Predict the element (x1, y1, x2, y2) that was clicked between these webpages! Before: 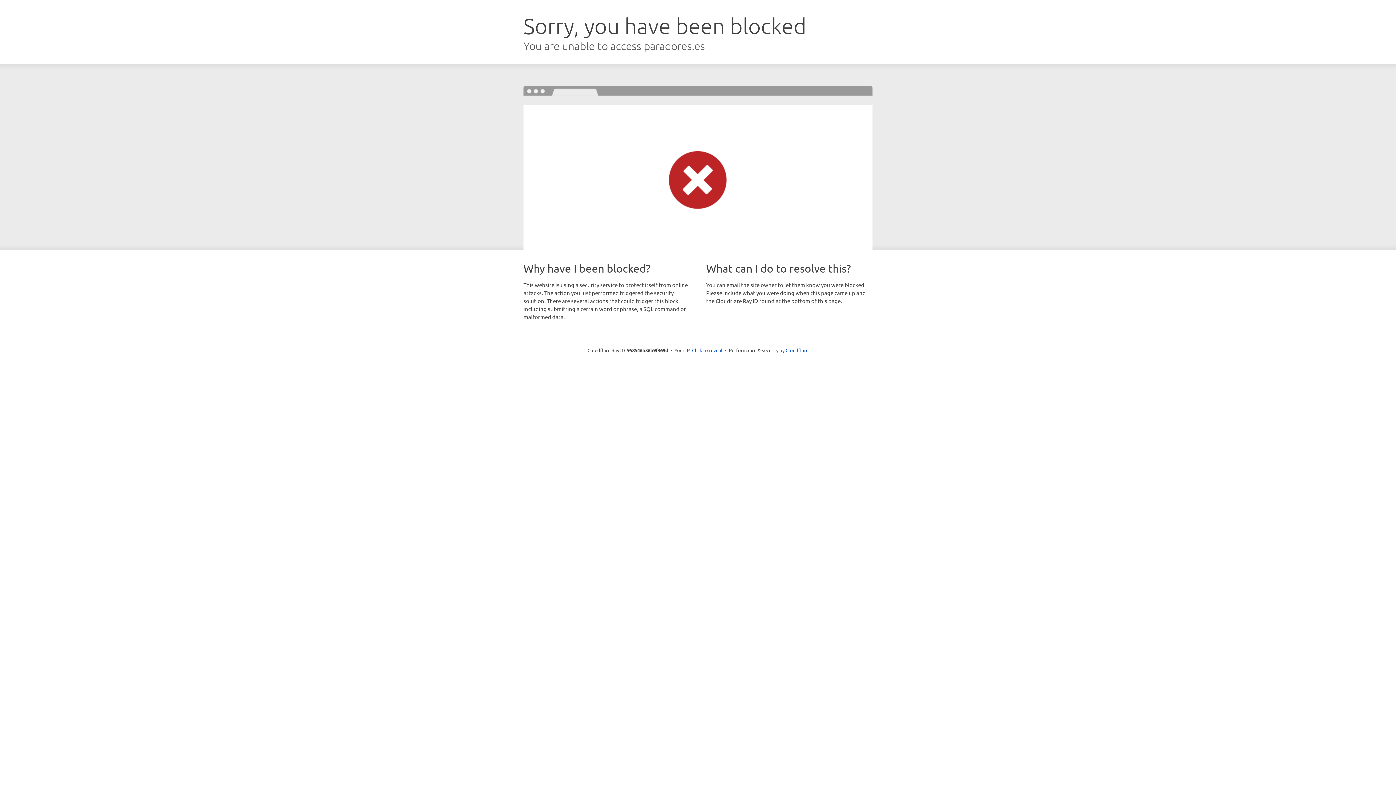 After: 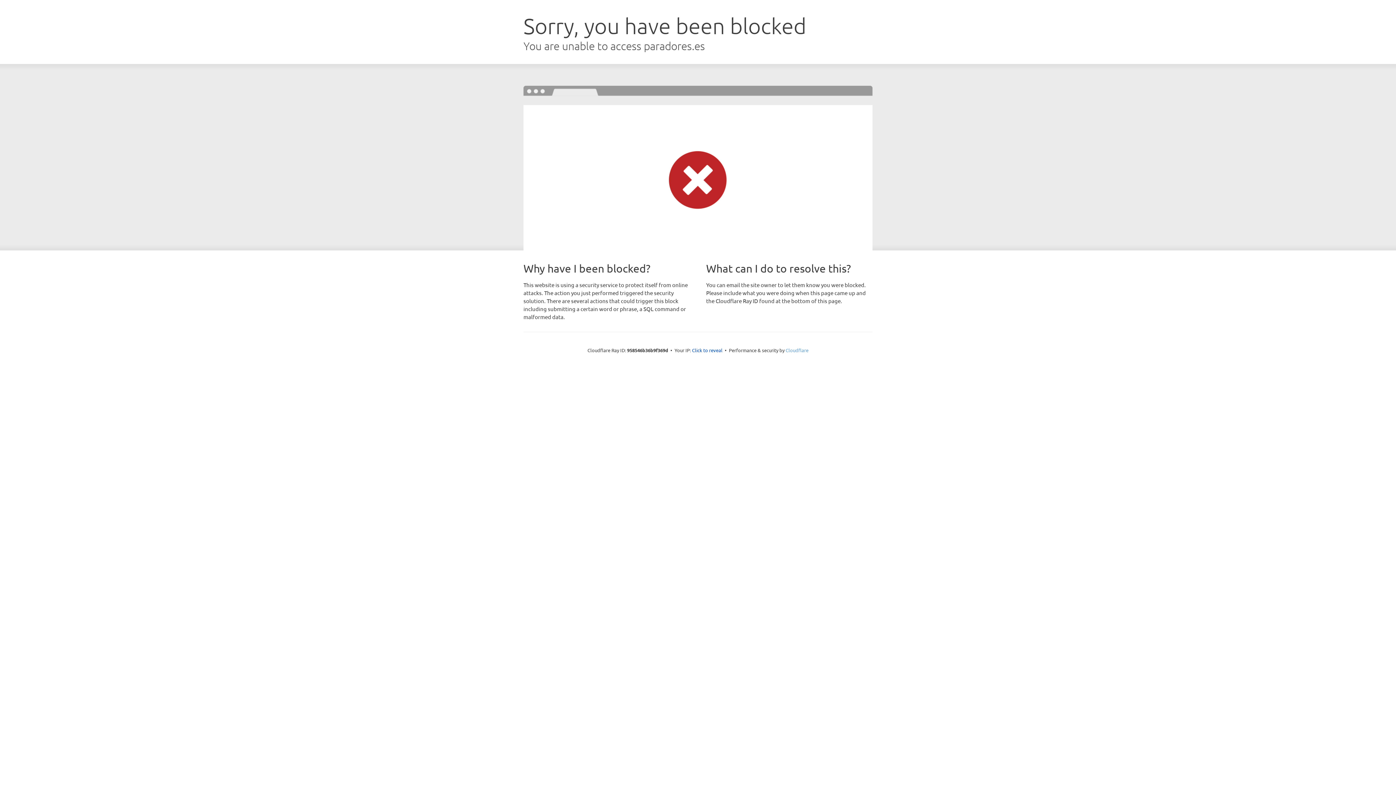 Action: bbox: (785, 347, 808, 353) label: Cloudflare